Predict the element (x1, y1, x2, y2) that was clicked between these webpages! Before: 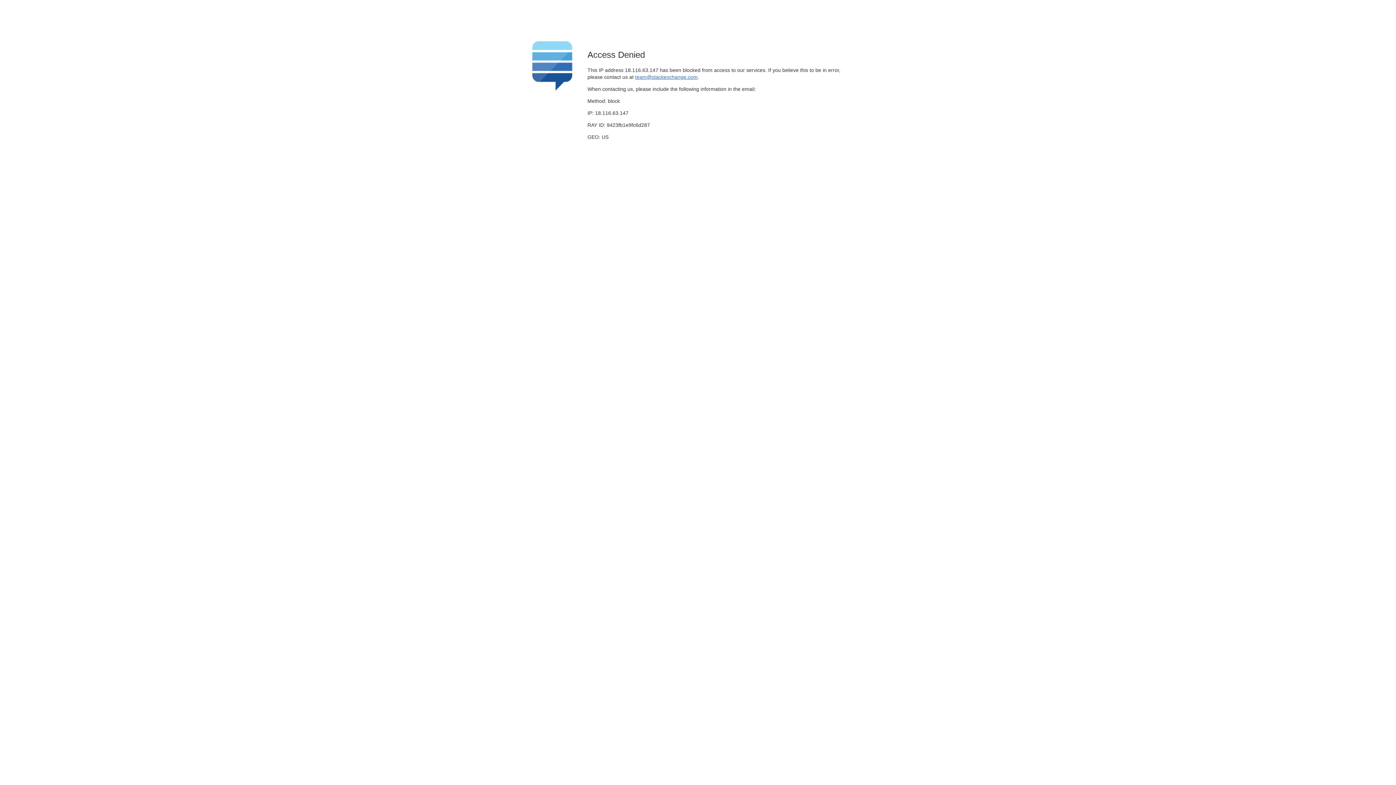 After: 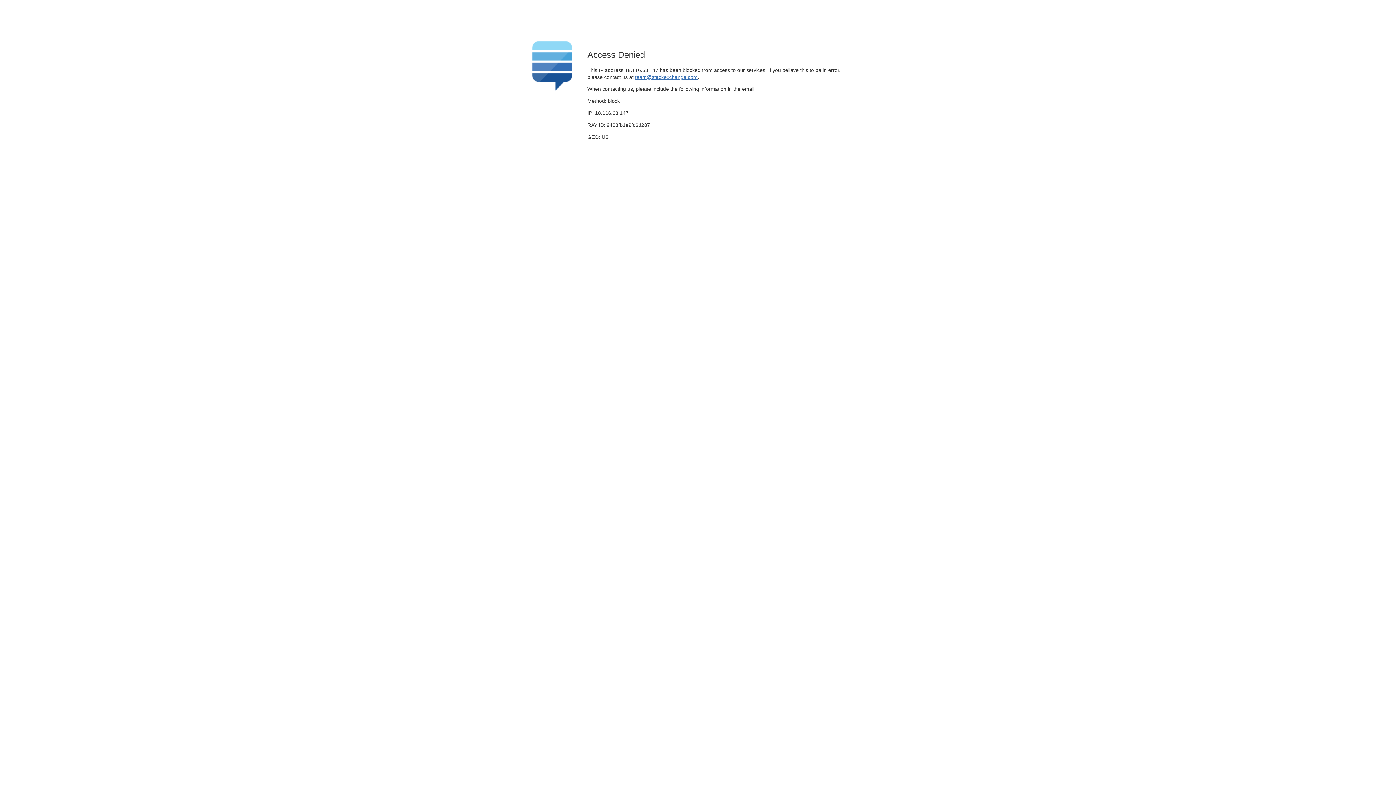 Action: bbox: (635, 74, 697, 79) label: team@stackexchange.com